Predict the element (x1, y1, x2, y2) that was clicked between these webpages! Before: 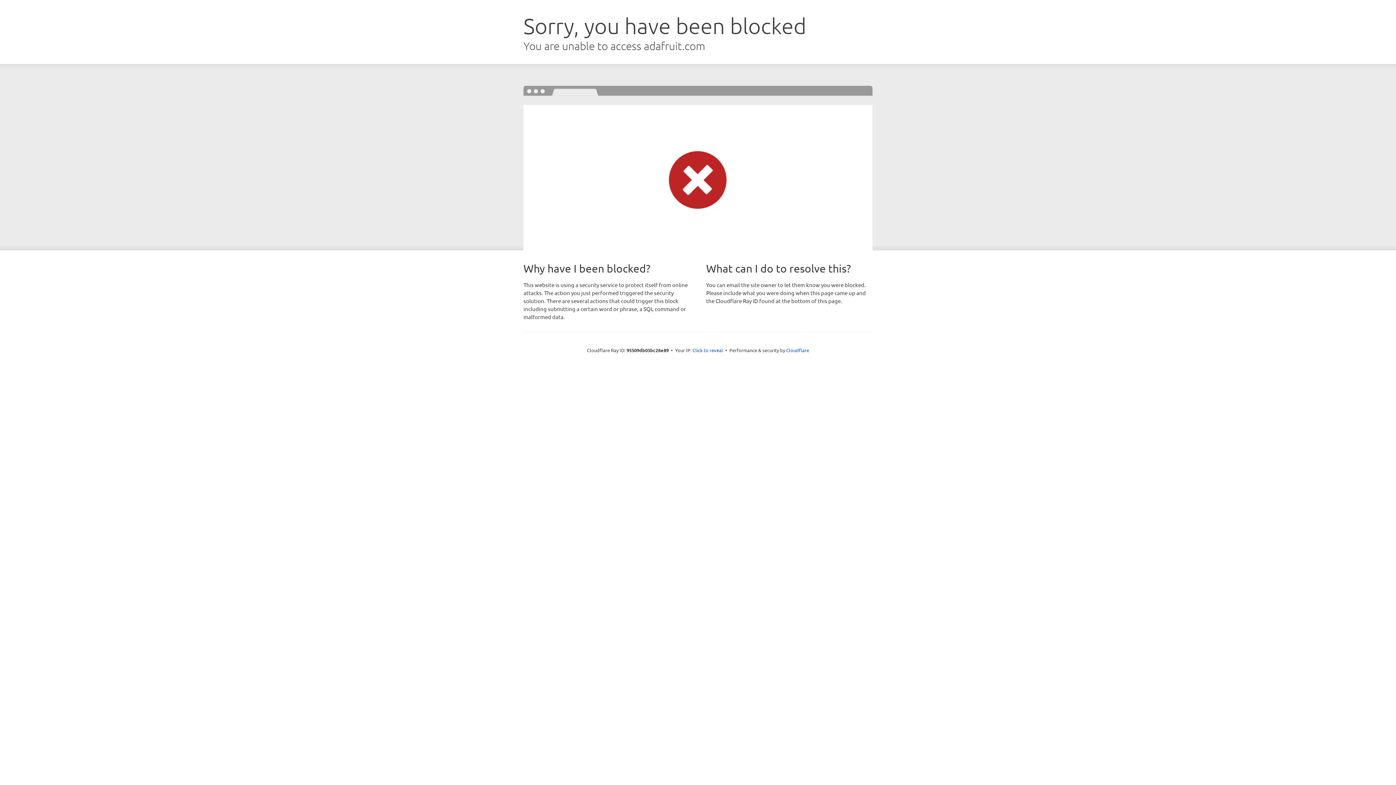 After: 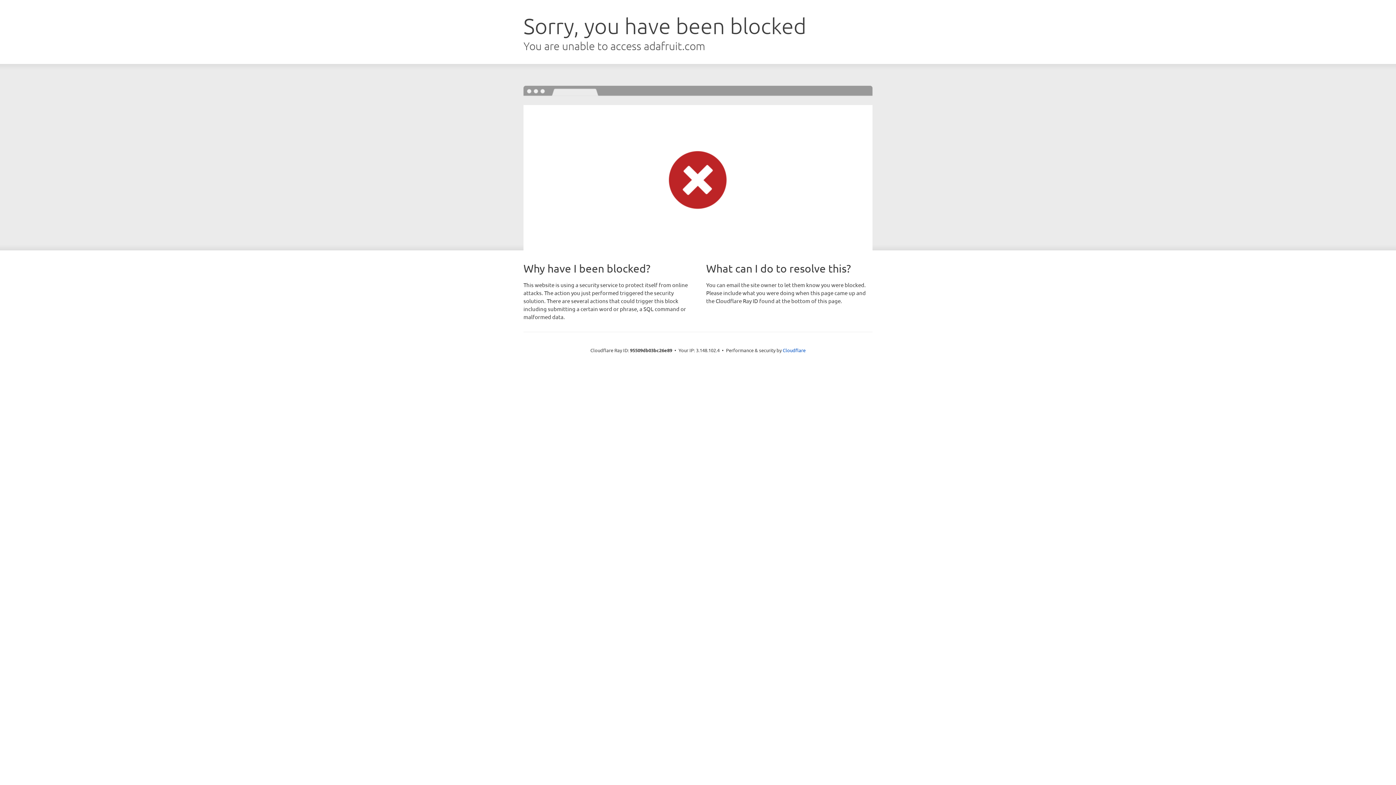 Action: bbox: (692, 346, 723, 353) label: Click to reveal